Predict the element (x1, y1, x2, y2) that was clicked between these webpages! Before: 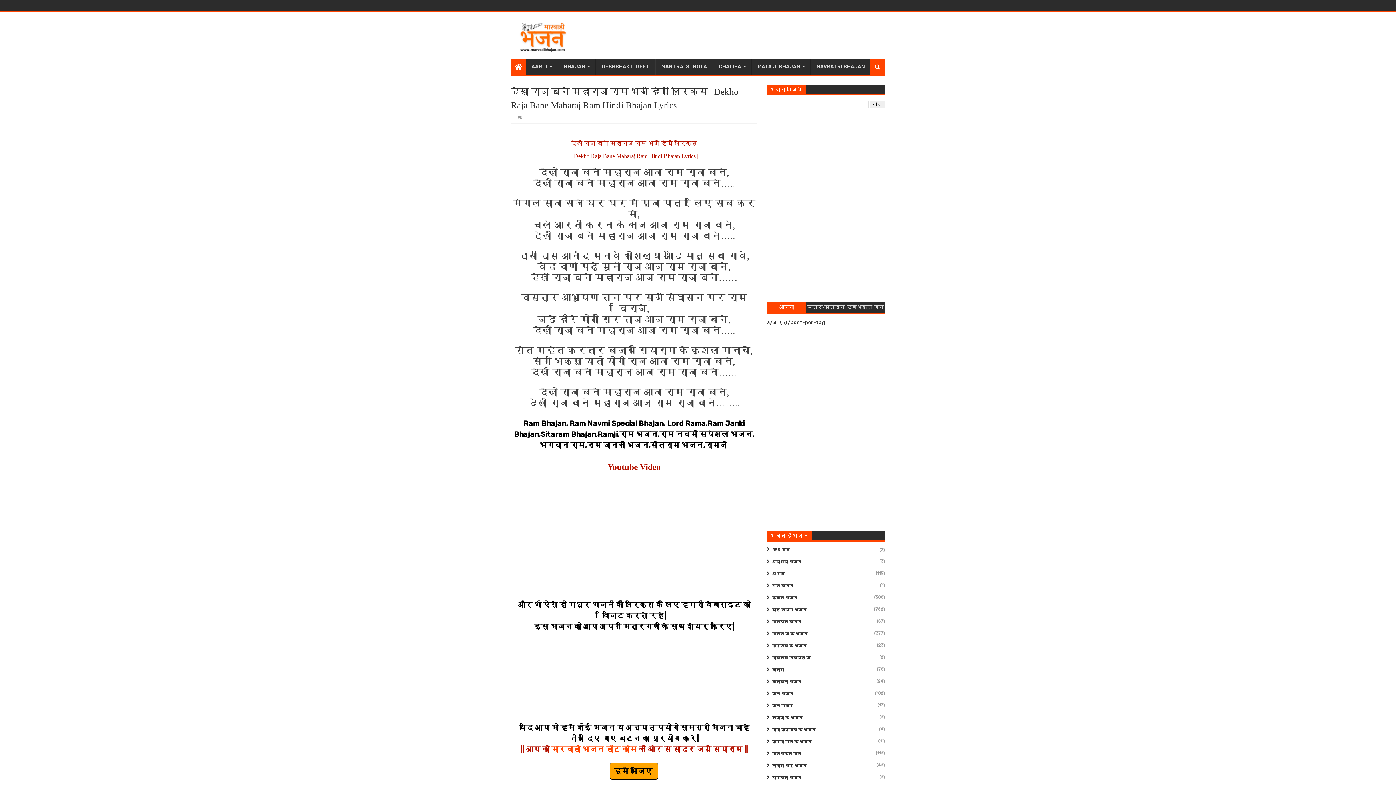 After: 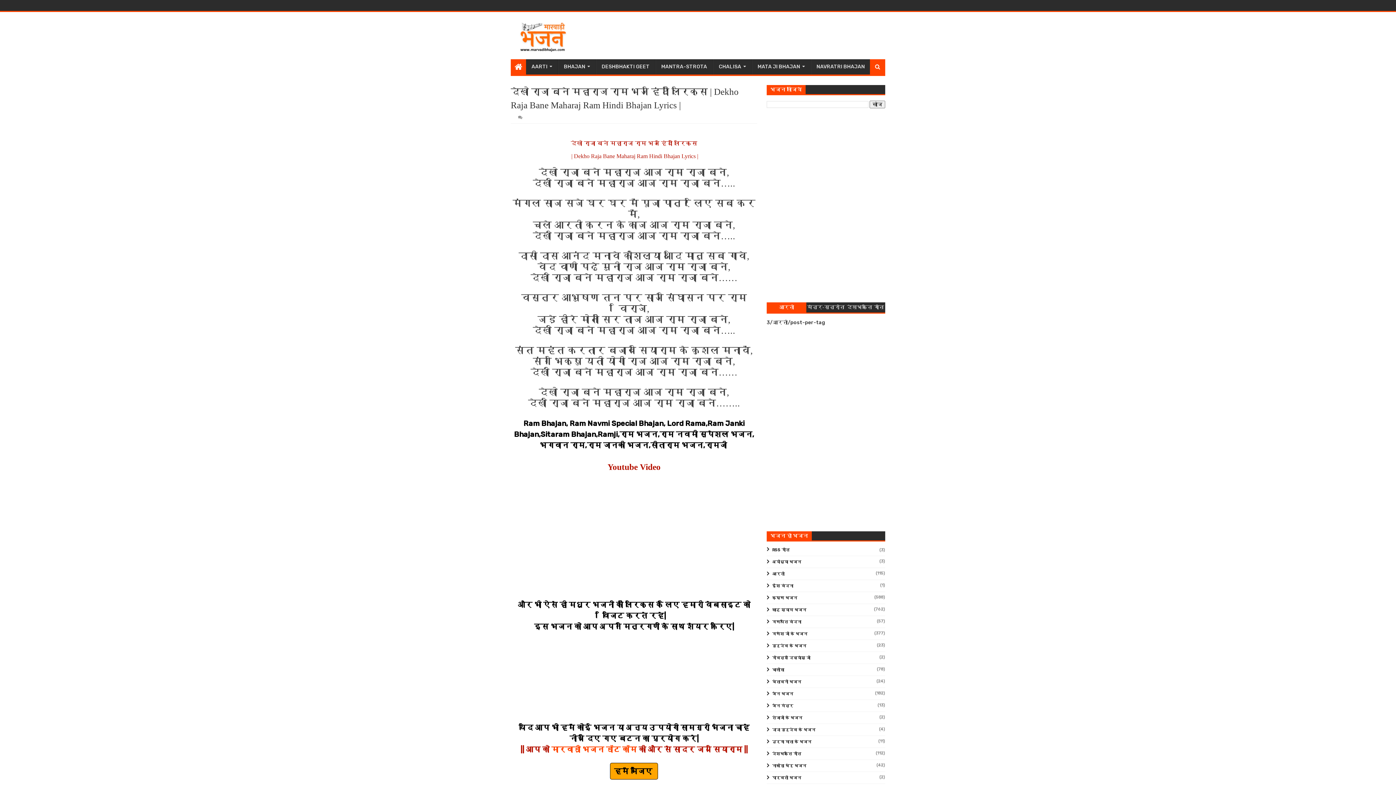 Action: bbox: (551, 745, 636, 754) label: मारवाड़ी भजन डॉट कॉम